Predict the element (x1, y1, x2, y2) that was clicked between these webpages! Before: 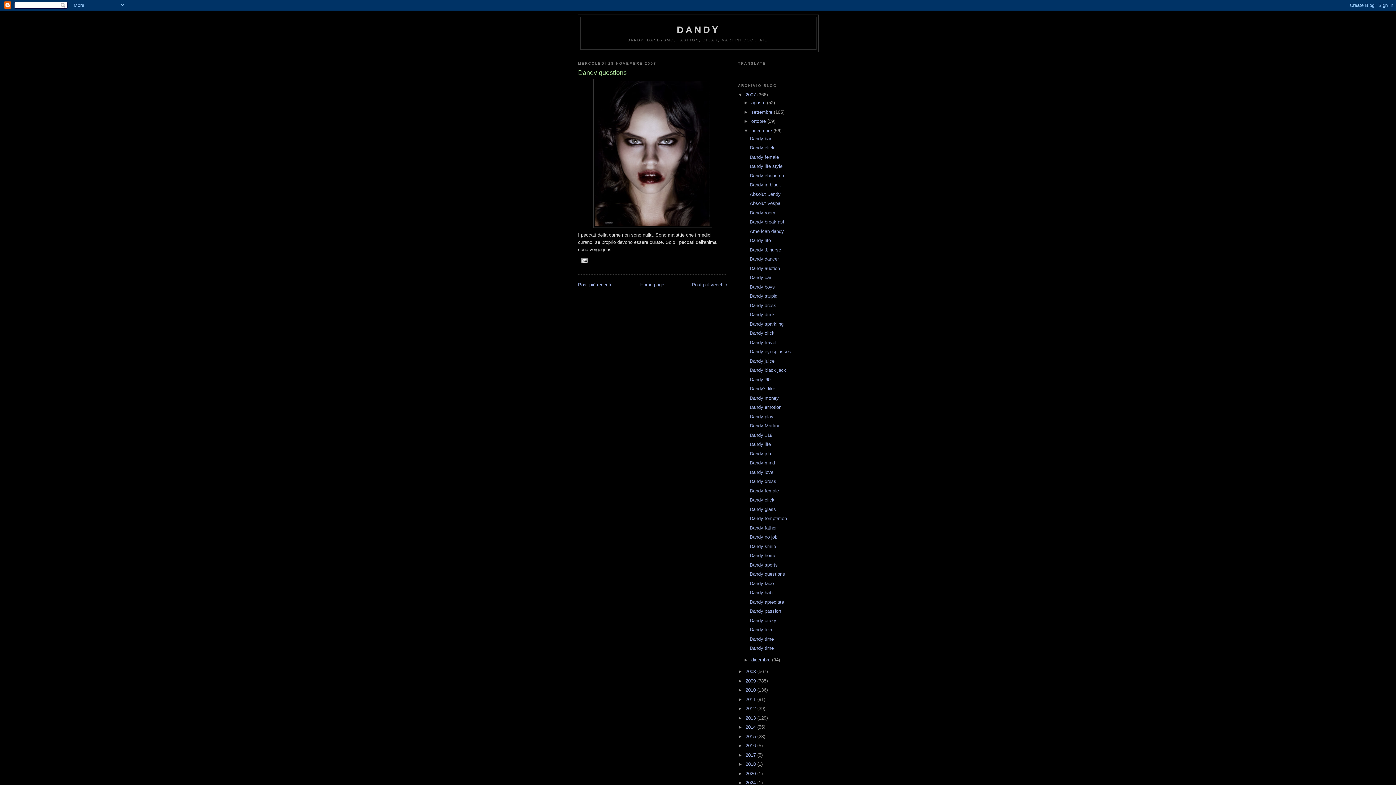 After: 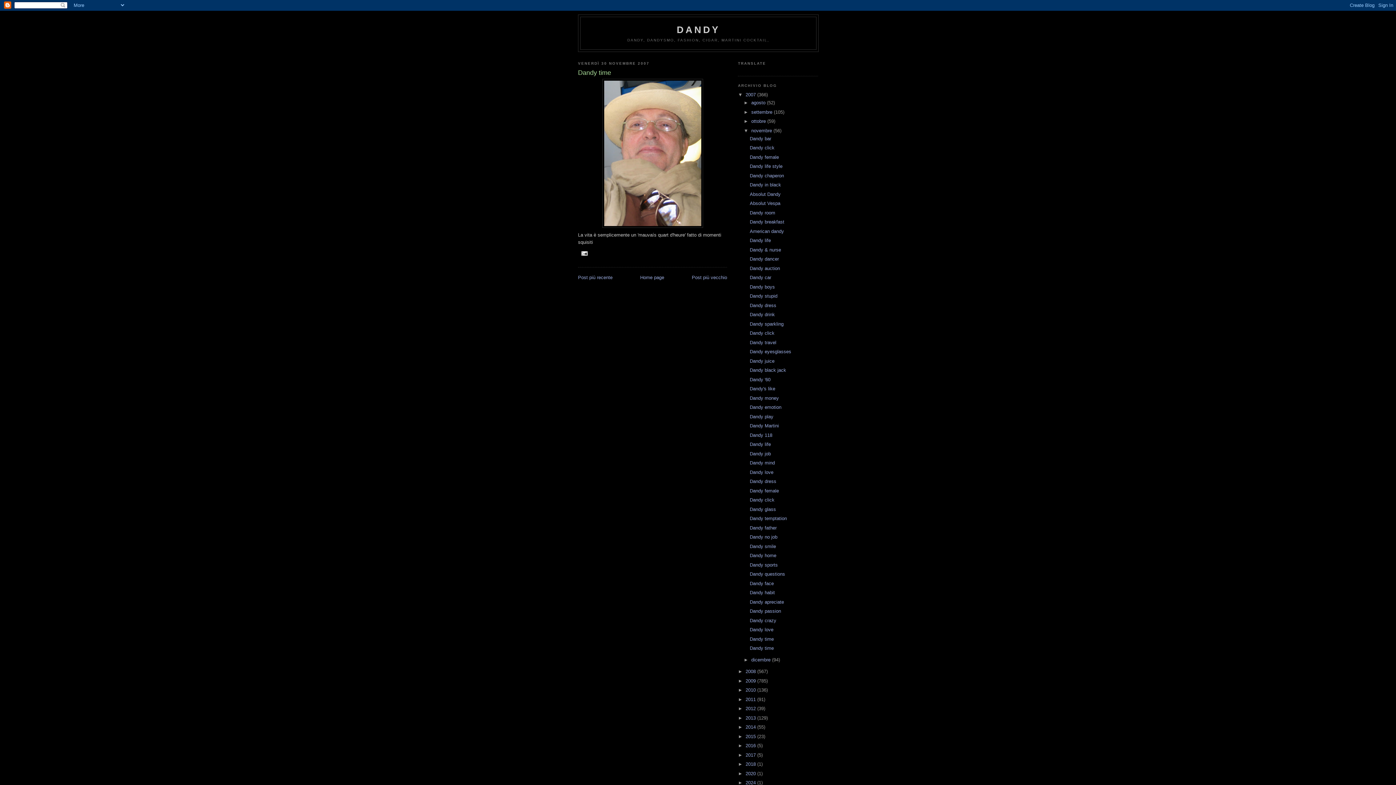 Action: label: Dandy time bbox: (749, 645, 773, 651)